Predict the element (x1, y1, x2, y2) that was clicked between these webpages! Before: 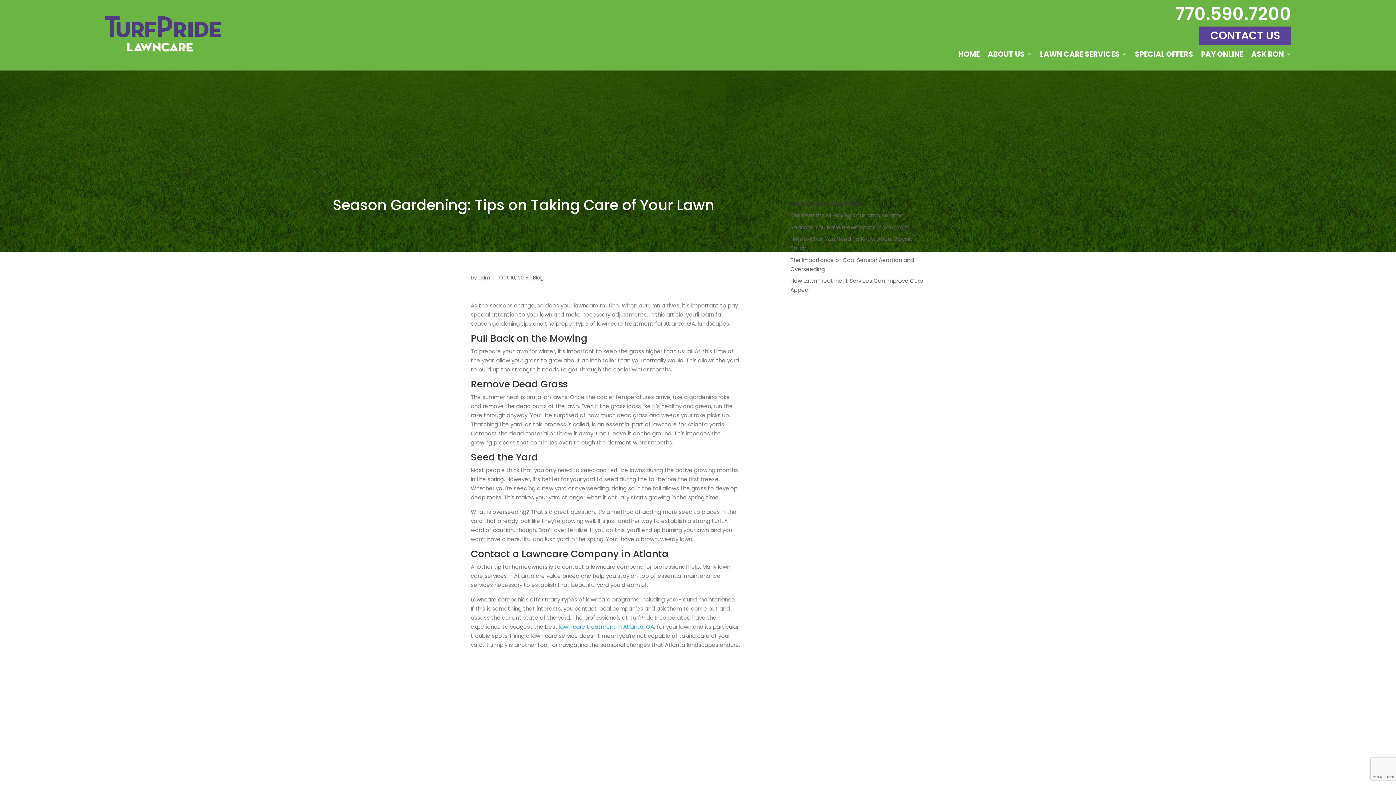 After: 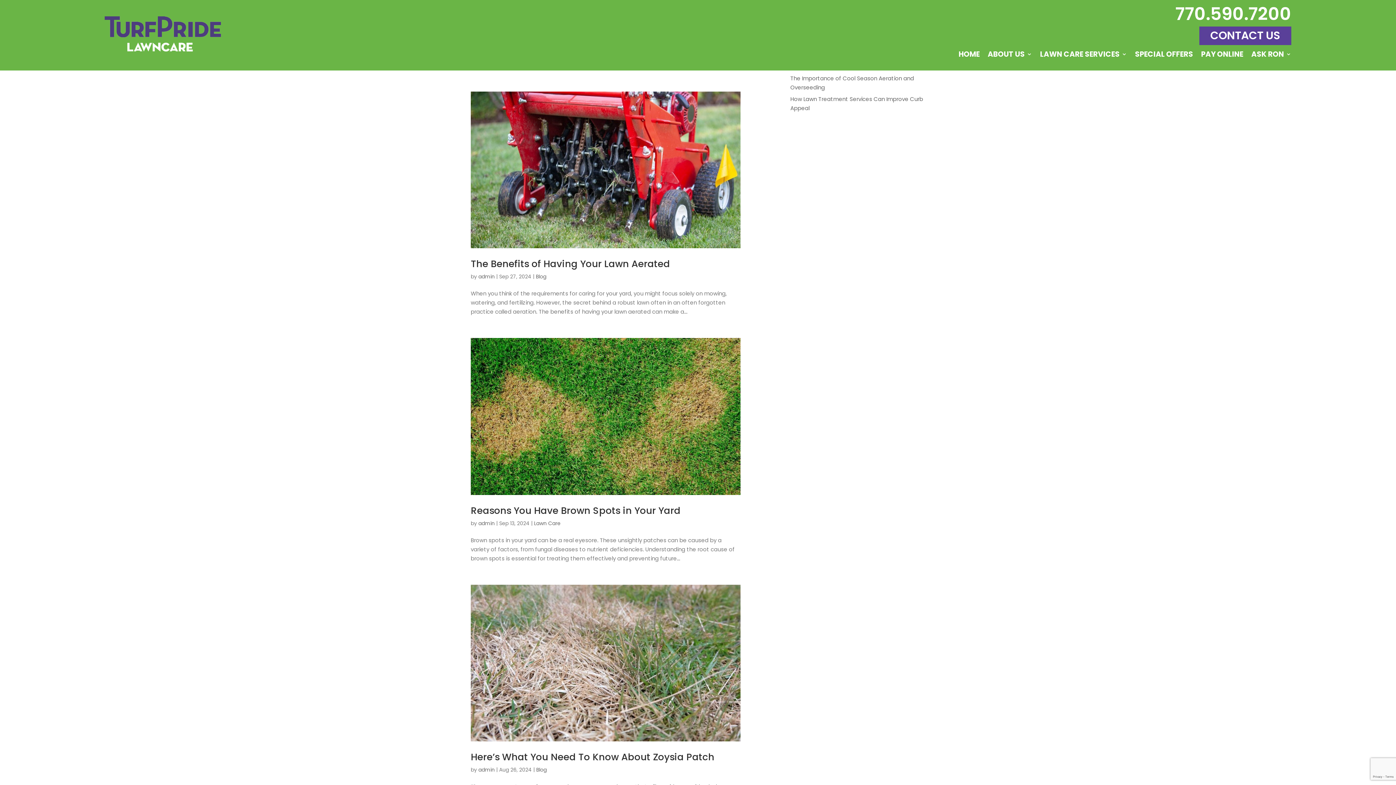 Action: bbox: (478, 274, 494, 281) label: admin